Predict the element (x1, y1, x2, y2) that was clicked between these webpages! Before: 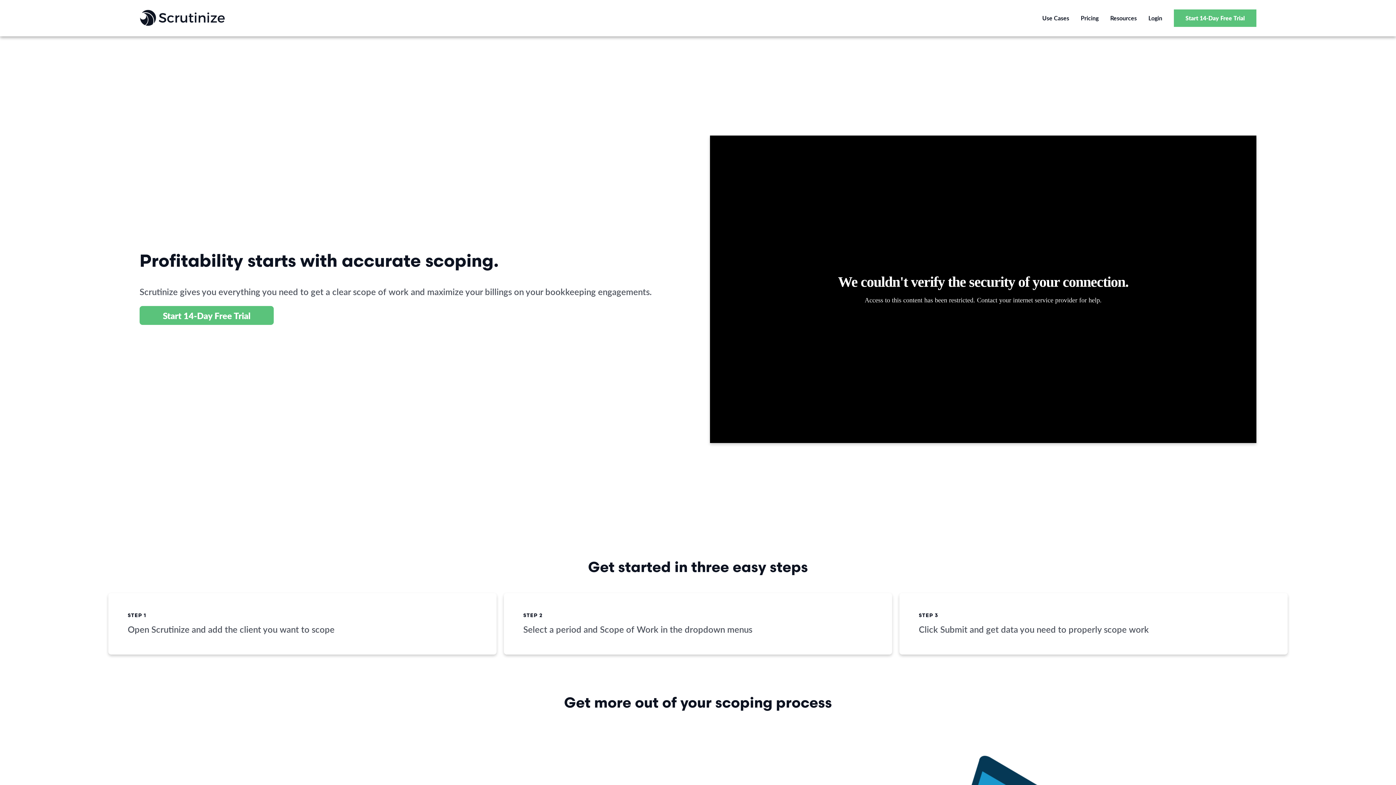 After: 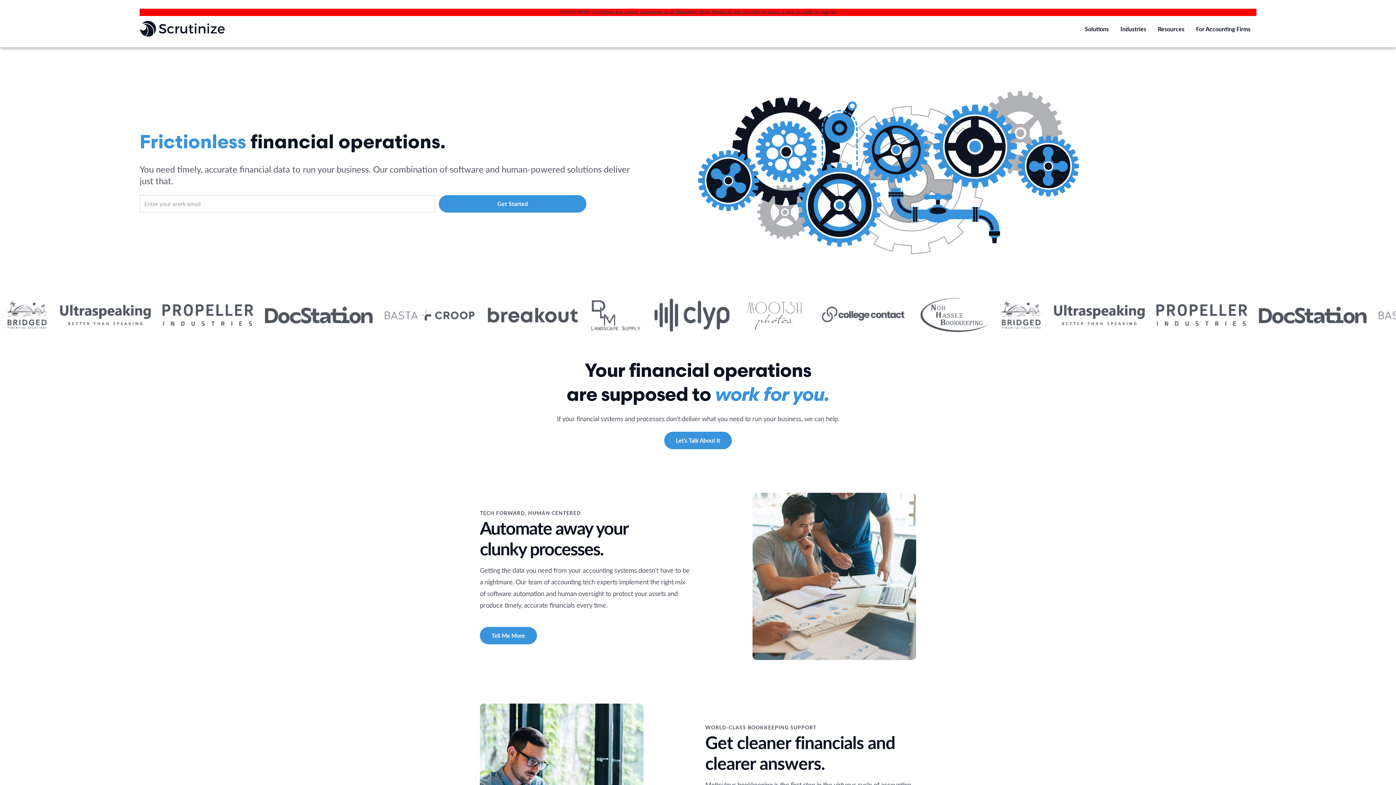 Action: label: home bbox: (139, 8, 225, 26)